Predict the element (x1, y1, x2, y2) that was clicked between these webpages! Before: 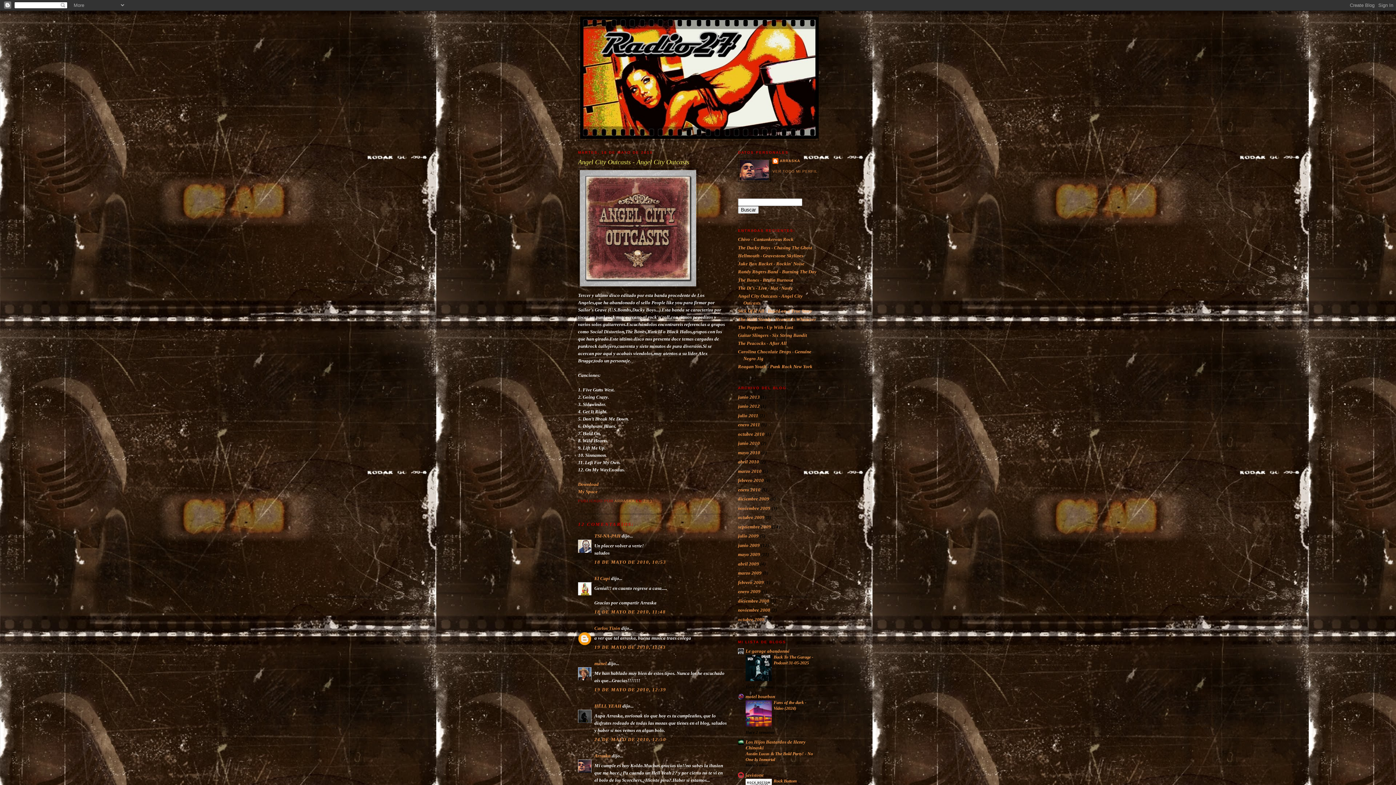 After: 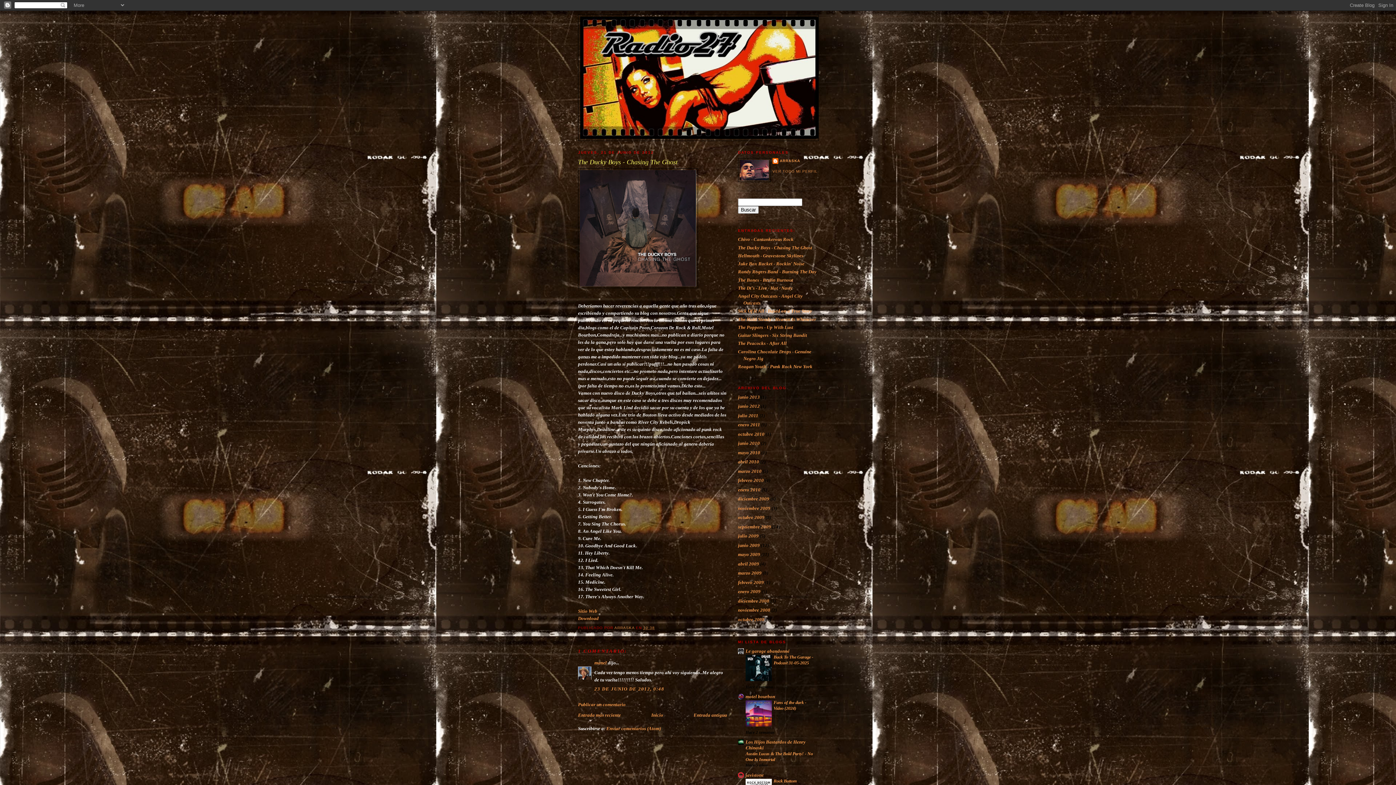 Action: label: The Ducky Boys - Chasing The Ghost bbox: (738, 244, 812, 250)